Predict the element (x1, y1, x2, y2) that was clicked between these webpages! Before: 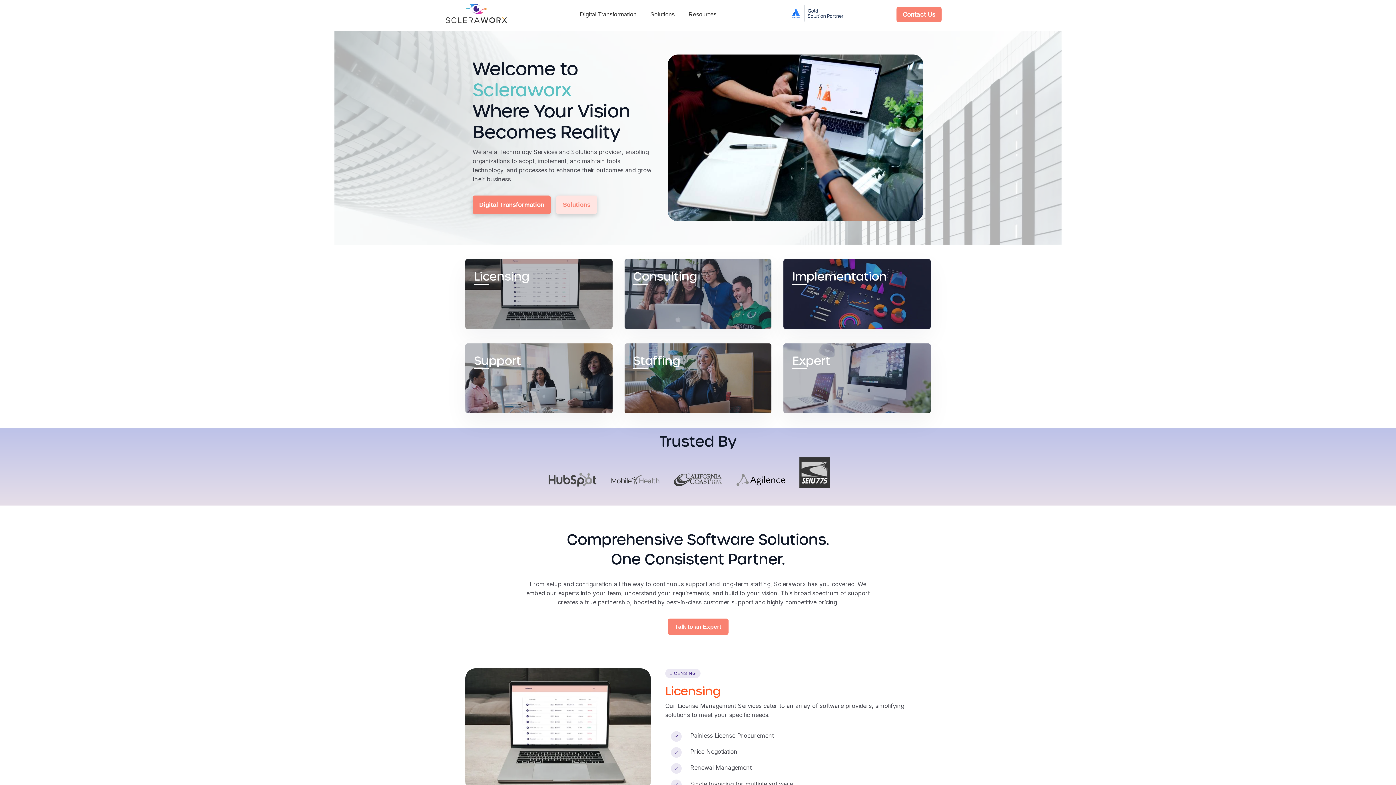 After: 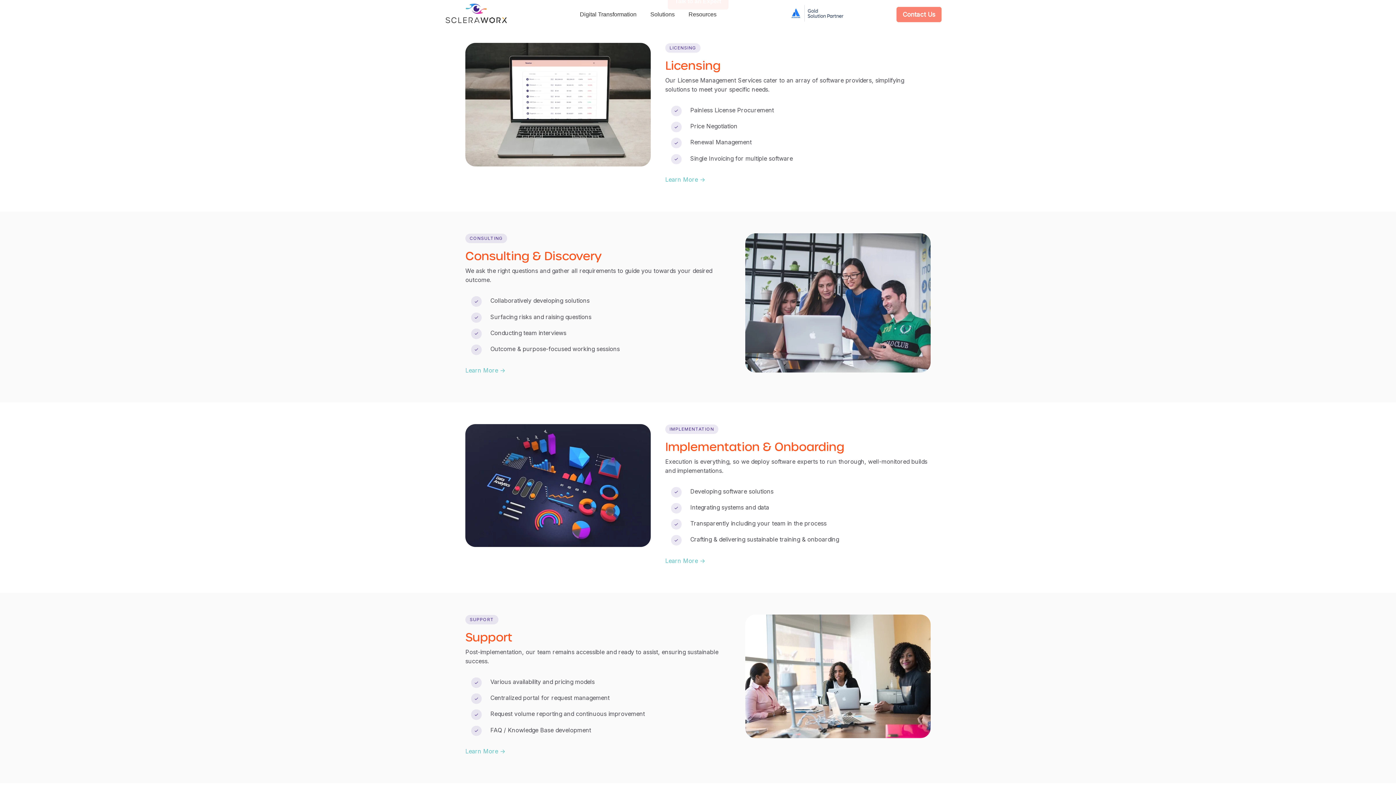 Action: bbox: (465, 259, 612, 329) label: Licensing